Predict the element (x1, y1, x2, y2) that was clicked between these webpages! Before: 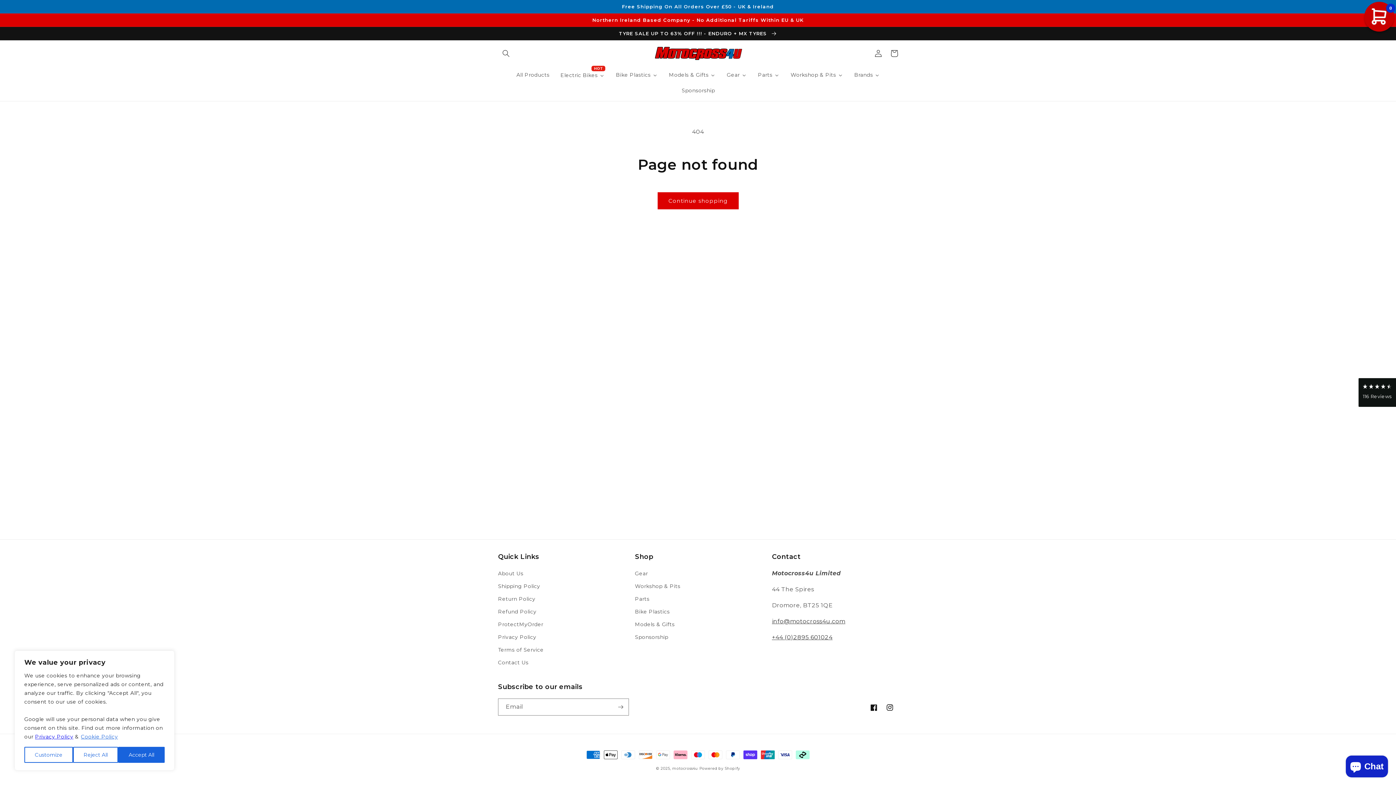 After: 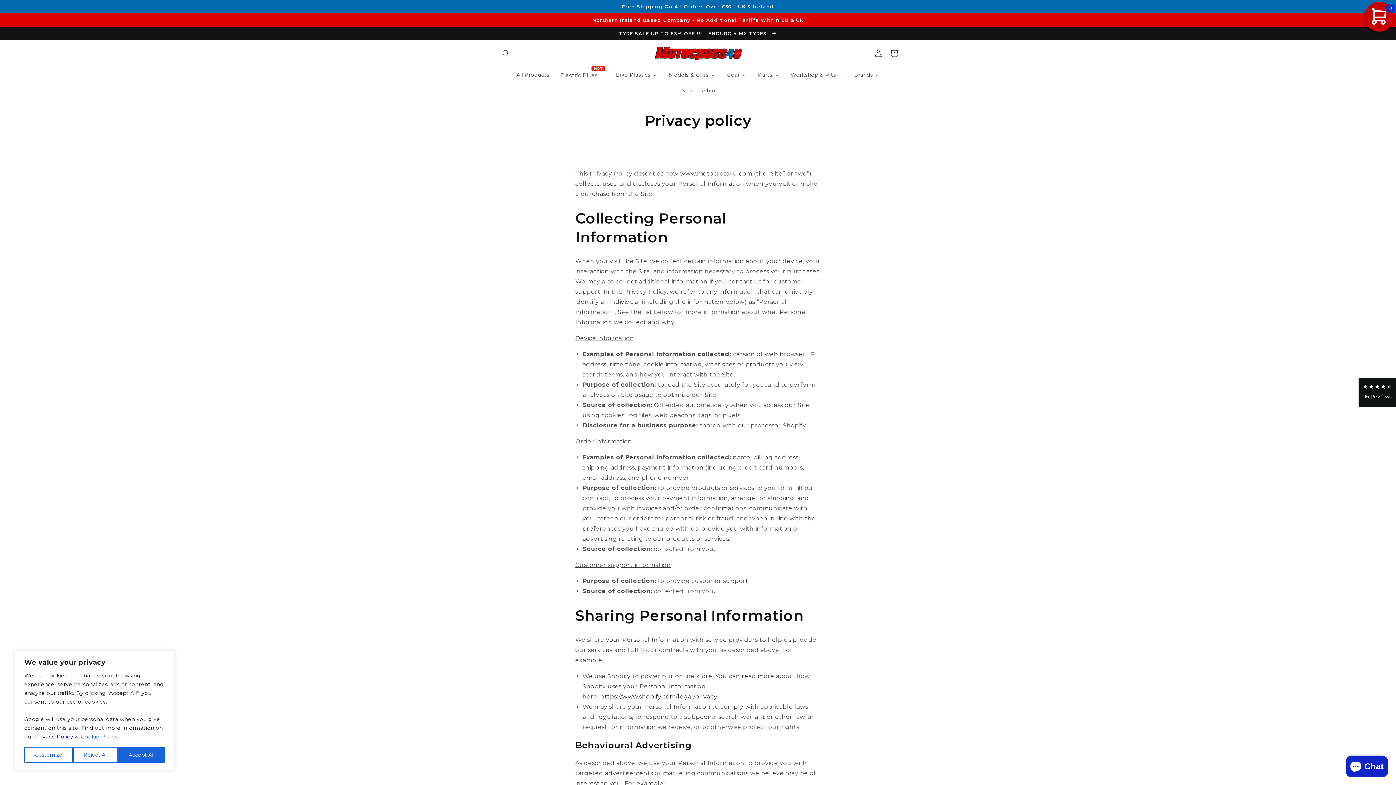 Action: label: Privacy Policy bbox: (498, 631, 536, 644)